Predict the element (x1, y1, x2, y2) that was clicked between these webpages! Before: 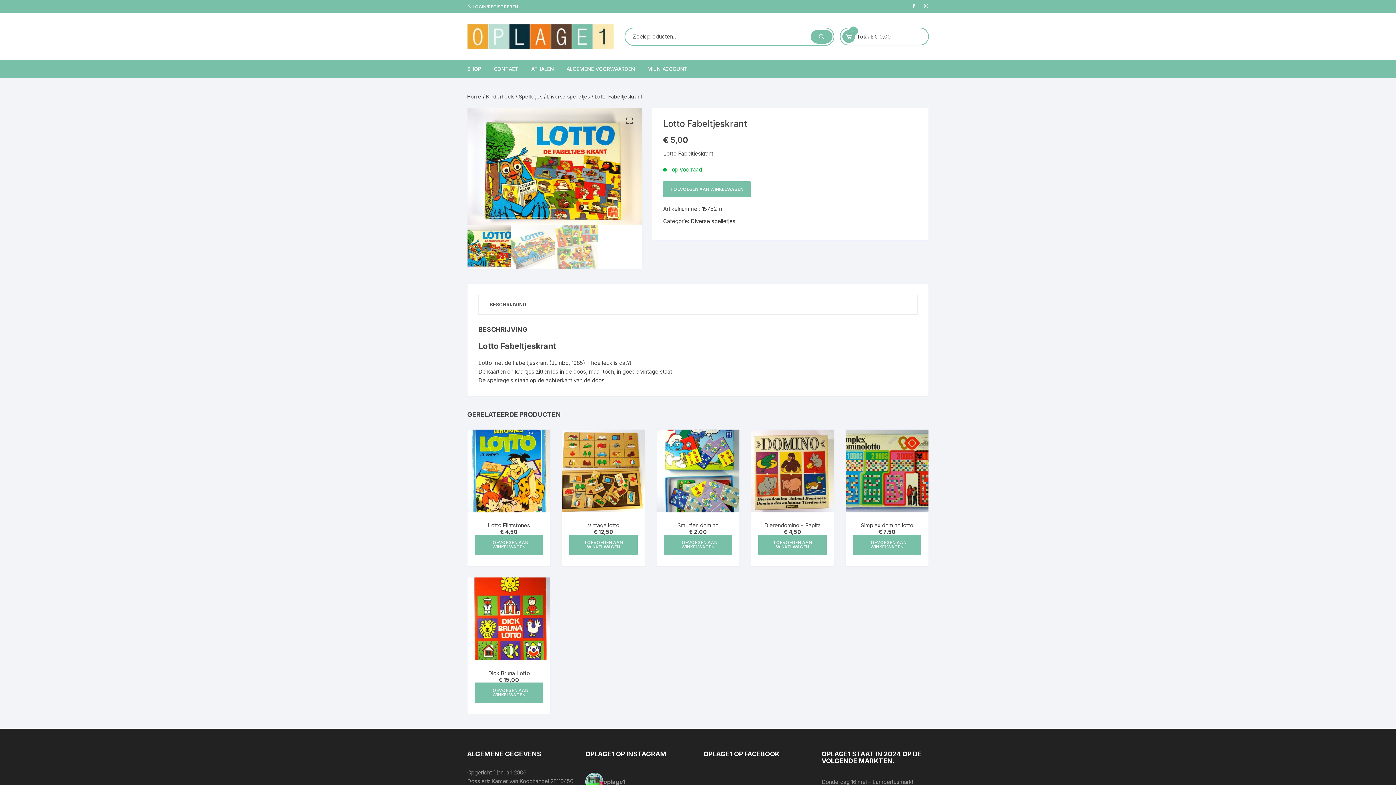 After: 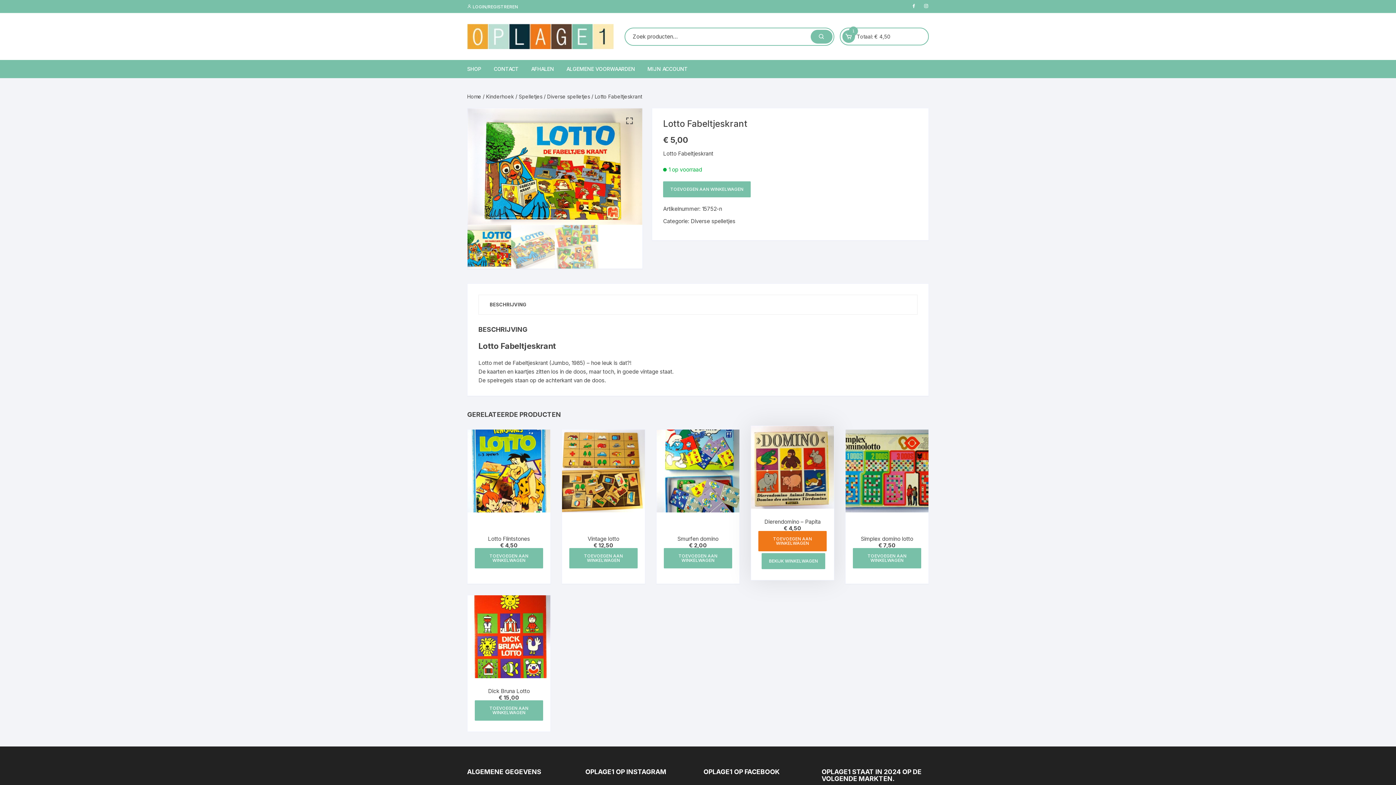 Action: bbox: (758, 535, 826, 555) label: Toevoegen aan winkelwagen: “Dierendomino - Papita“